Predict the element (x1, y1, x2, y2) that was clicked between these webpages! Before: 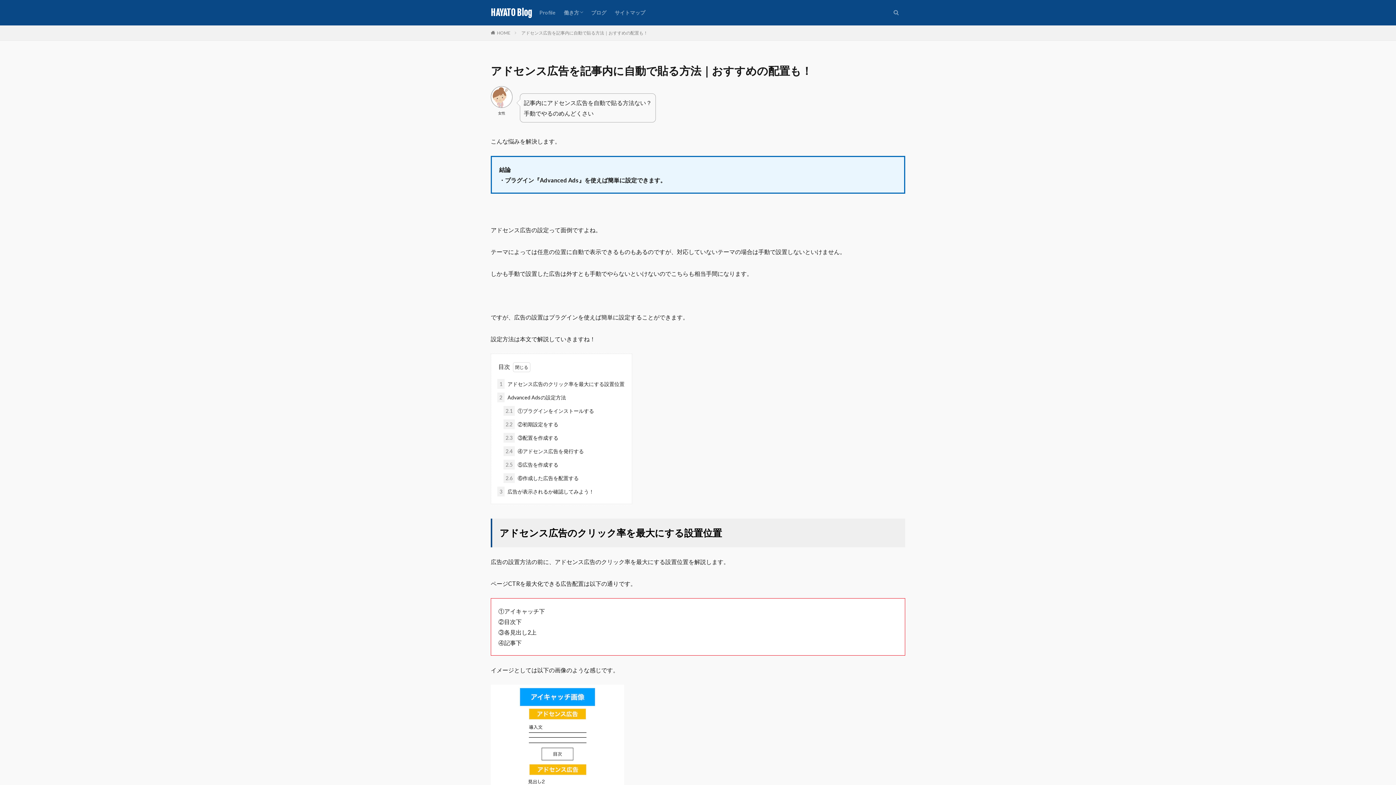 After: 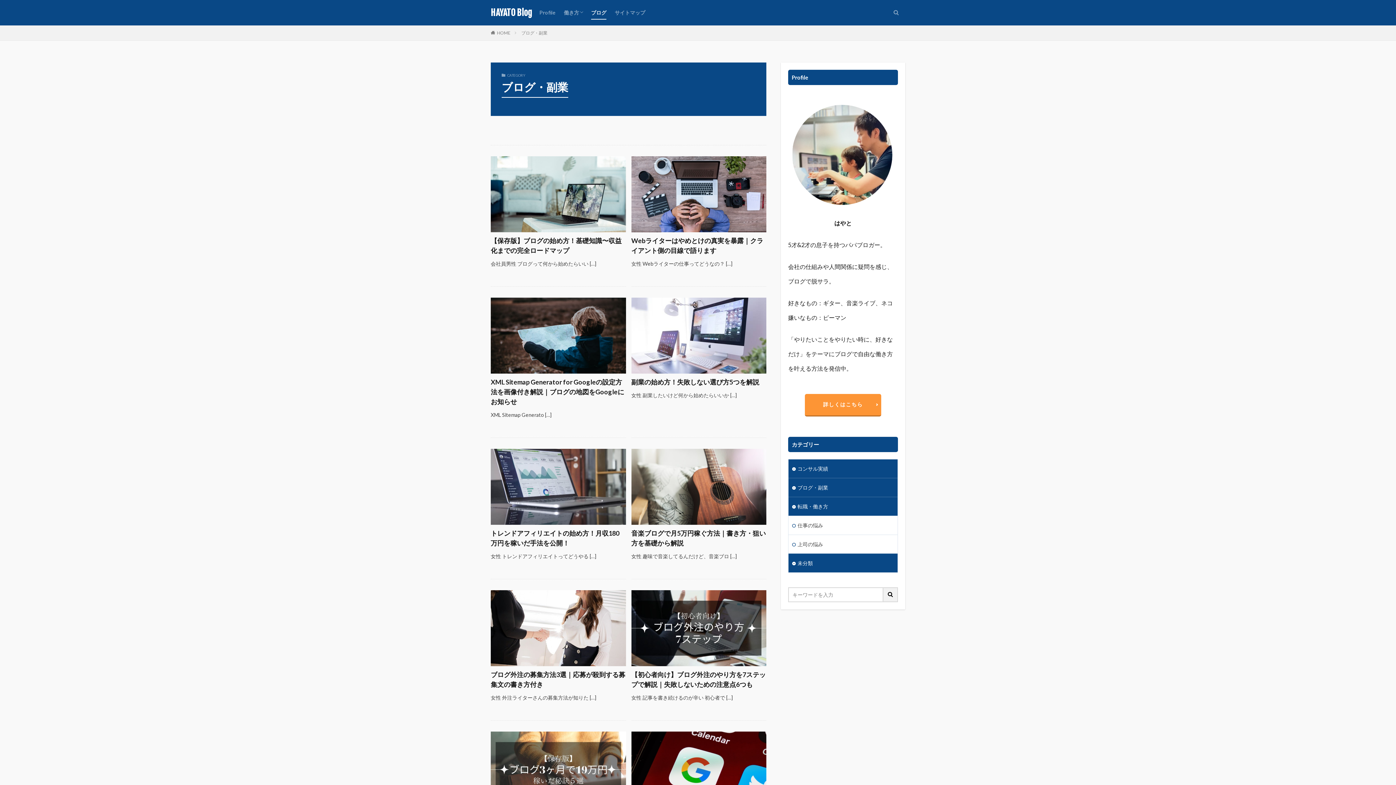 Action: bbox: (591, 6, 606, 18) label: ブログ